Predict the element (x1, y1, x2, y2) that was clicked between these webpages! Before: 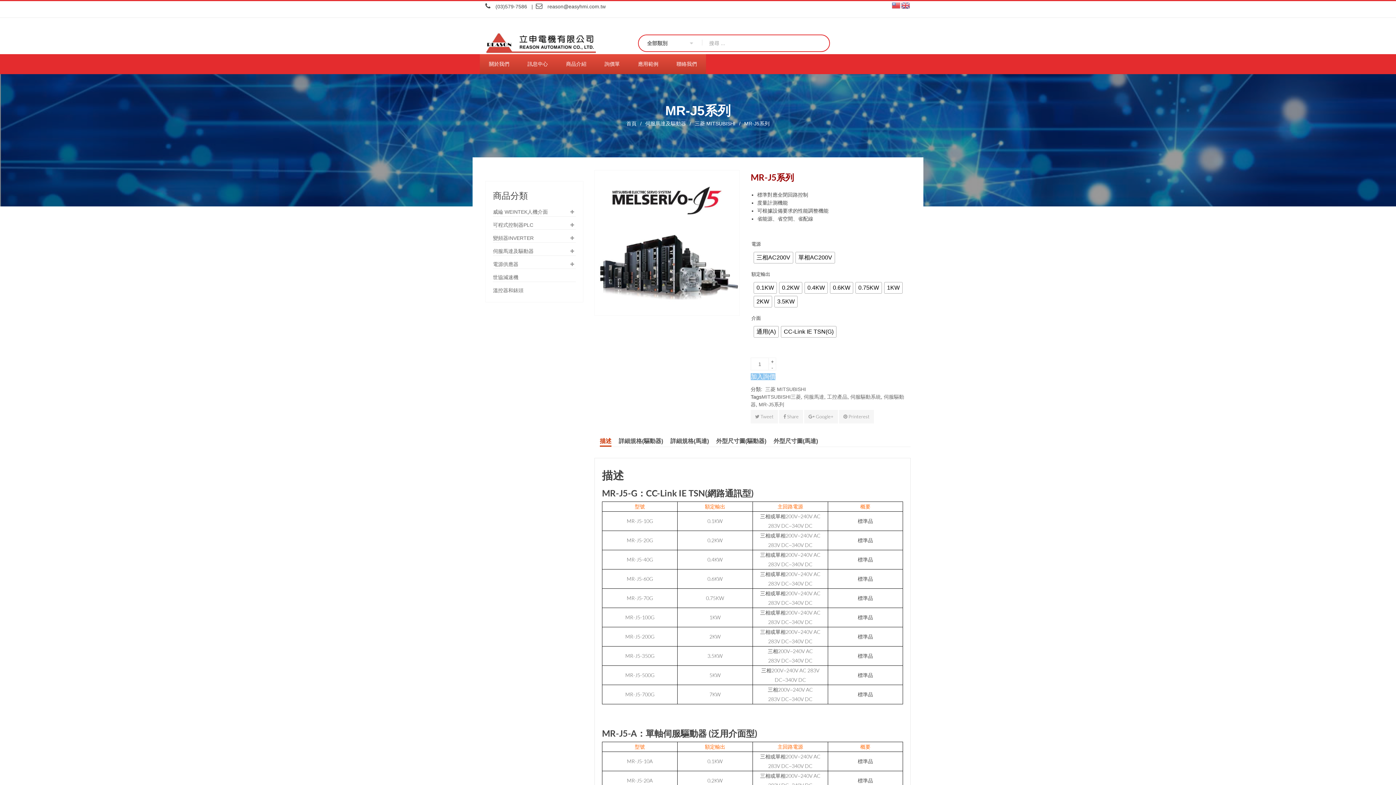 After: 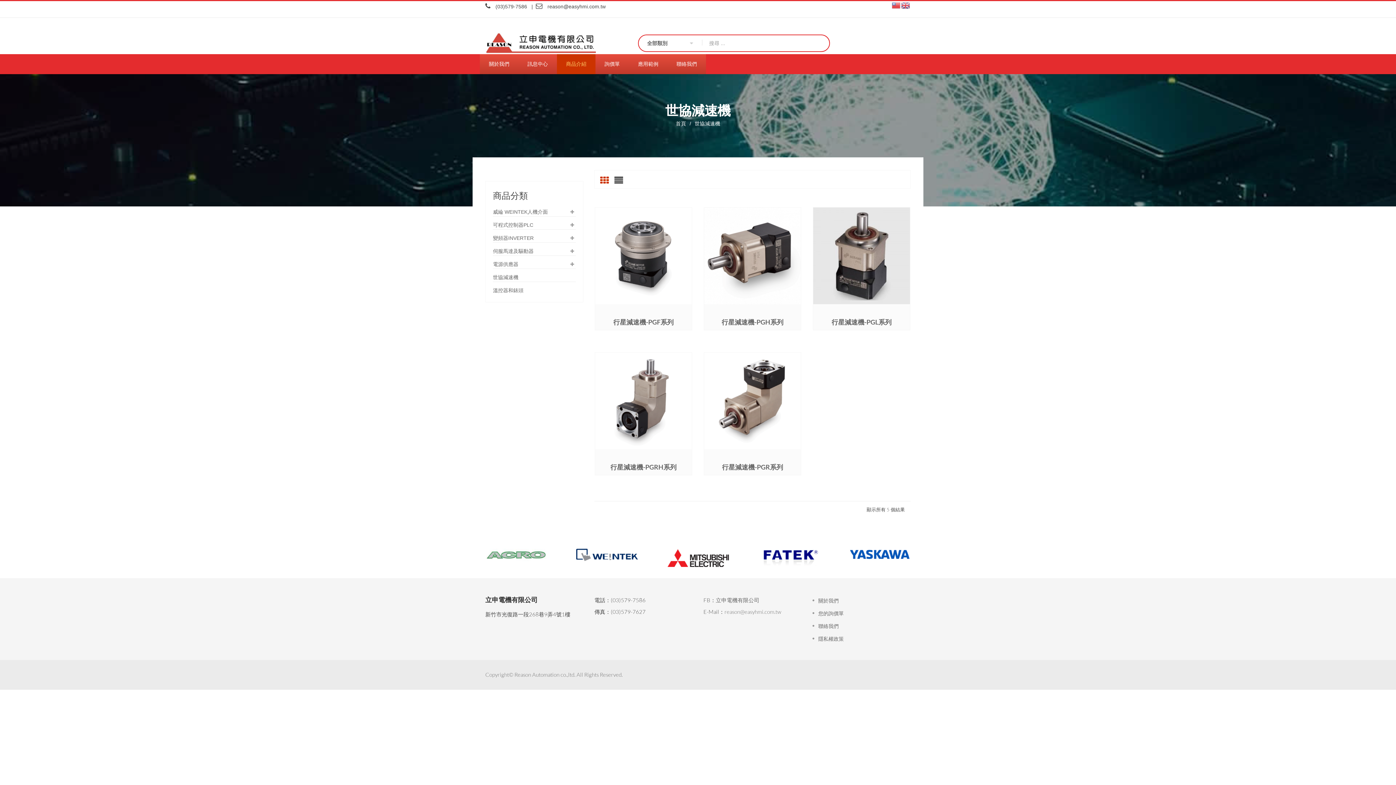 Action: label: 世協減速機 bbox: (493, 269, 576, 282)